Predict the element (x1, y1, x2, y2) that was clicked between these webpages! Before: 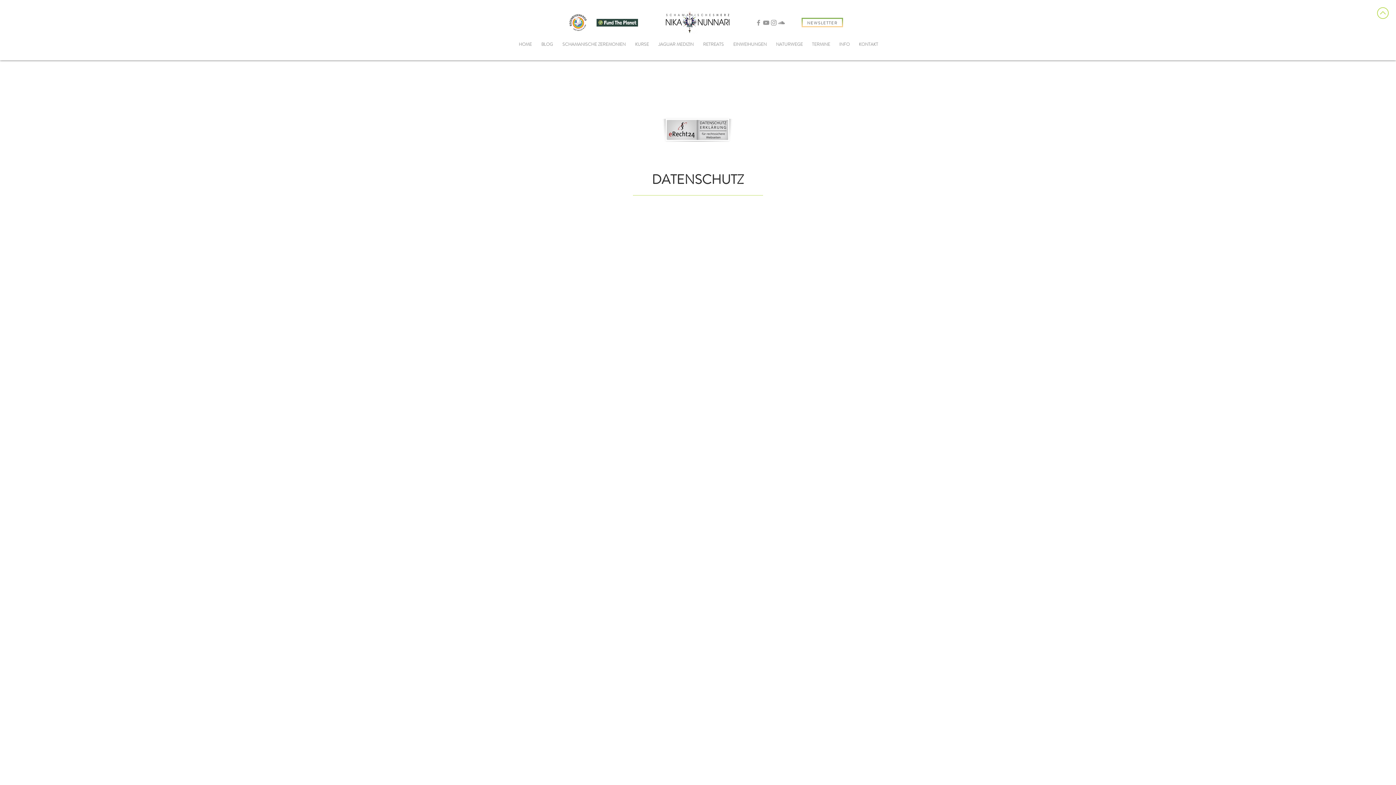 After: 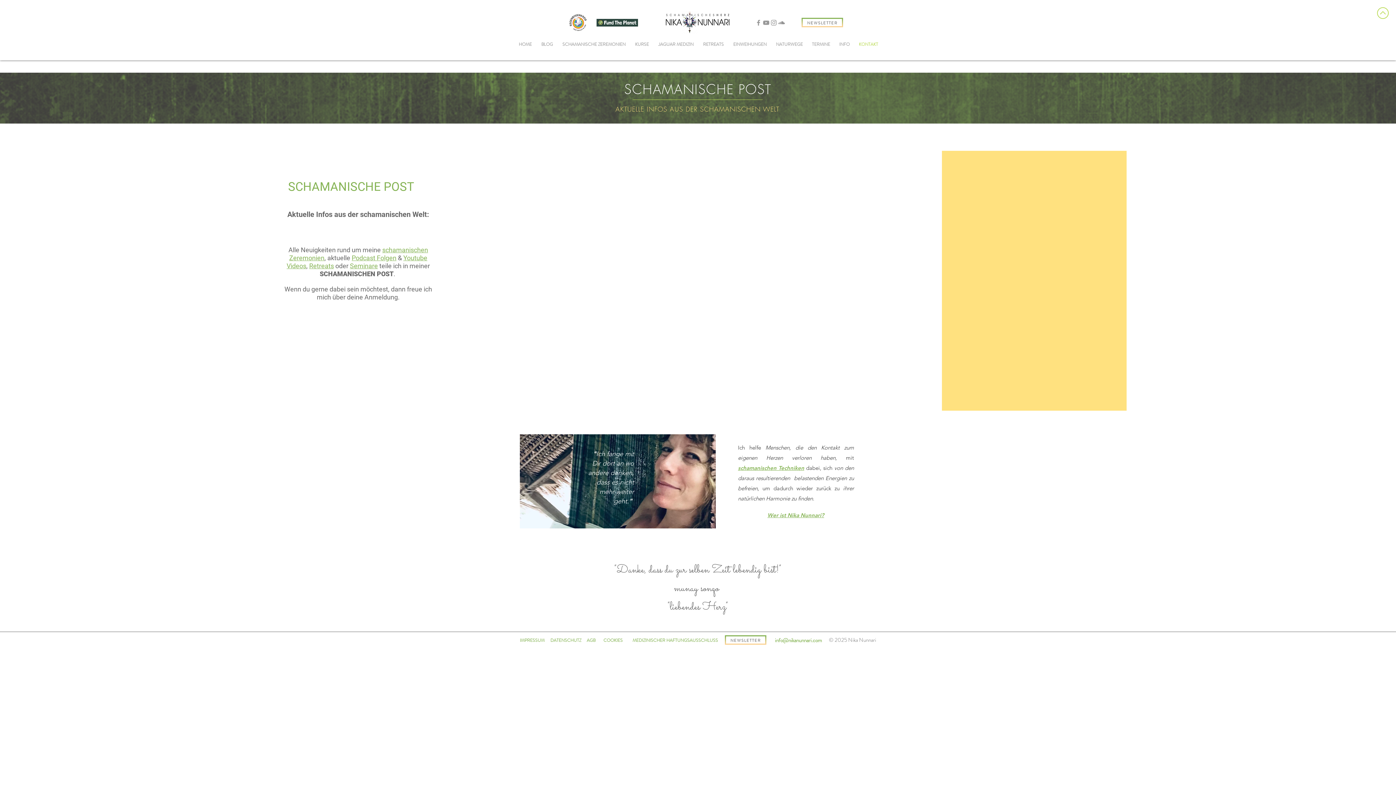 Action: bbox: (801, 17, 843, 27) label: NEWSLETTER